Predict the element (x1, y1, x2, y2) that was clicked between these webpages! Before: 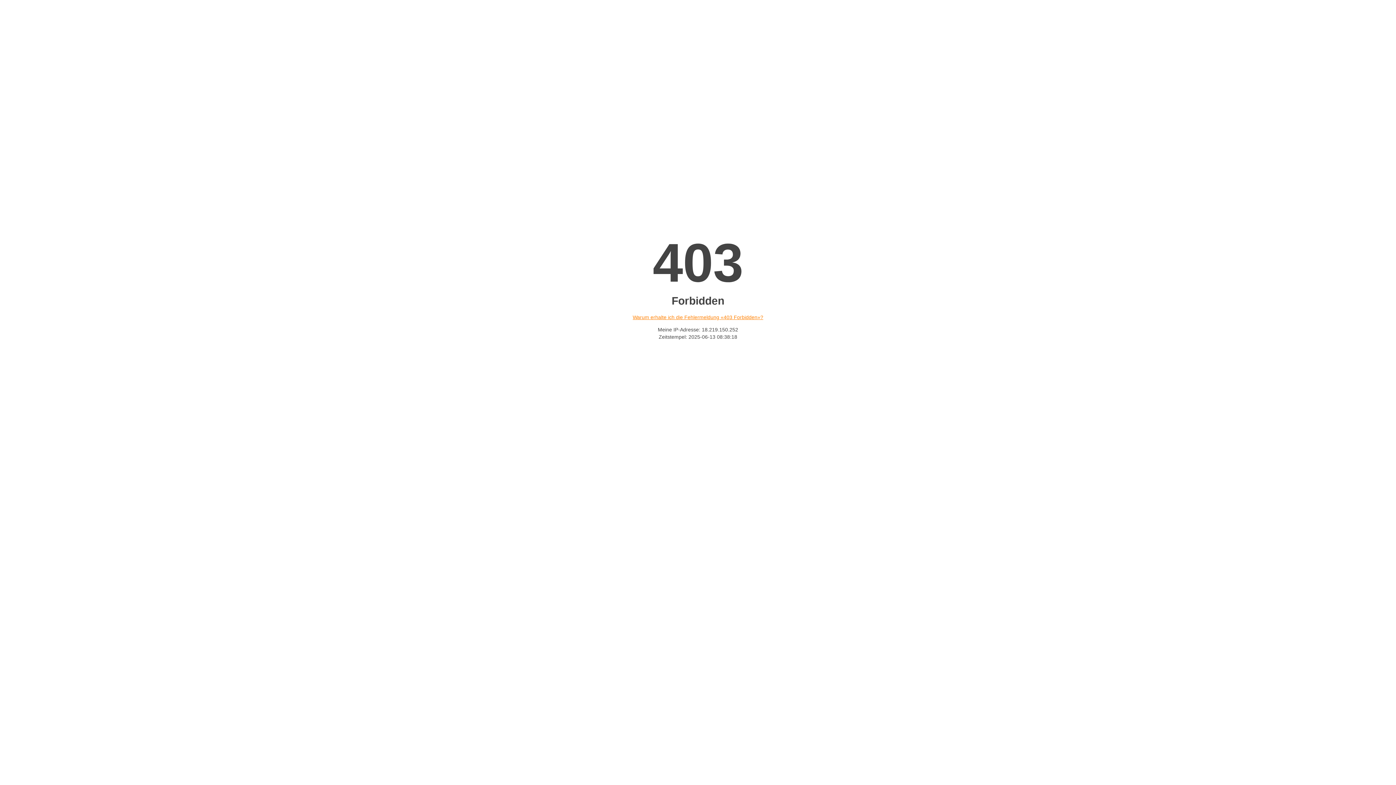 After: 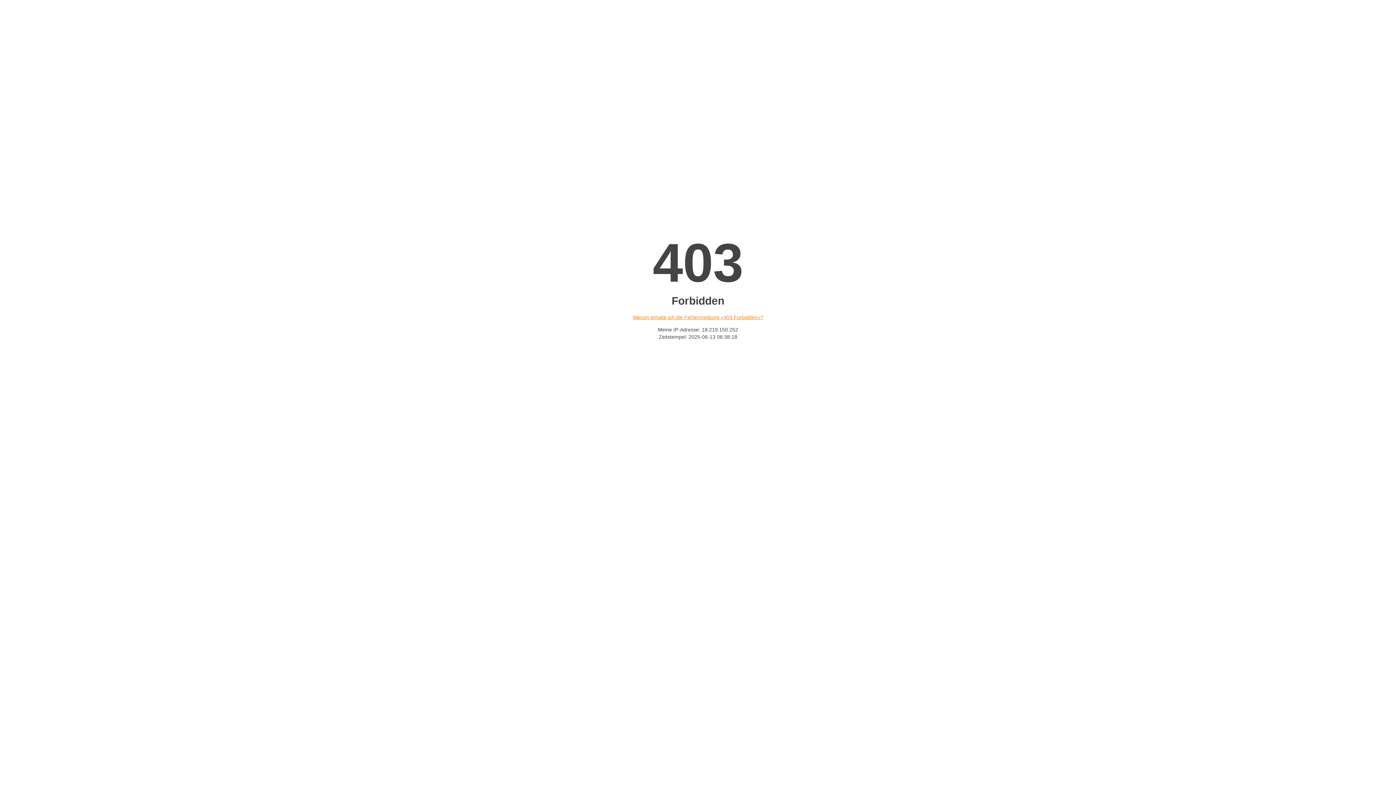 Action: label: Warum erhalte ich die Fehlermeldung «403 Forbidden»? bbox: (632, 314, 763, 320)